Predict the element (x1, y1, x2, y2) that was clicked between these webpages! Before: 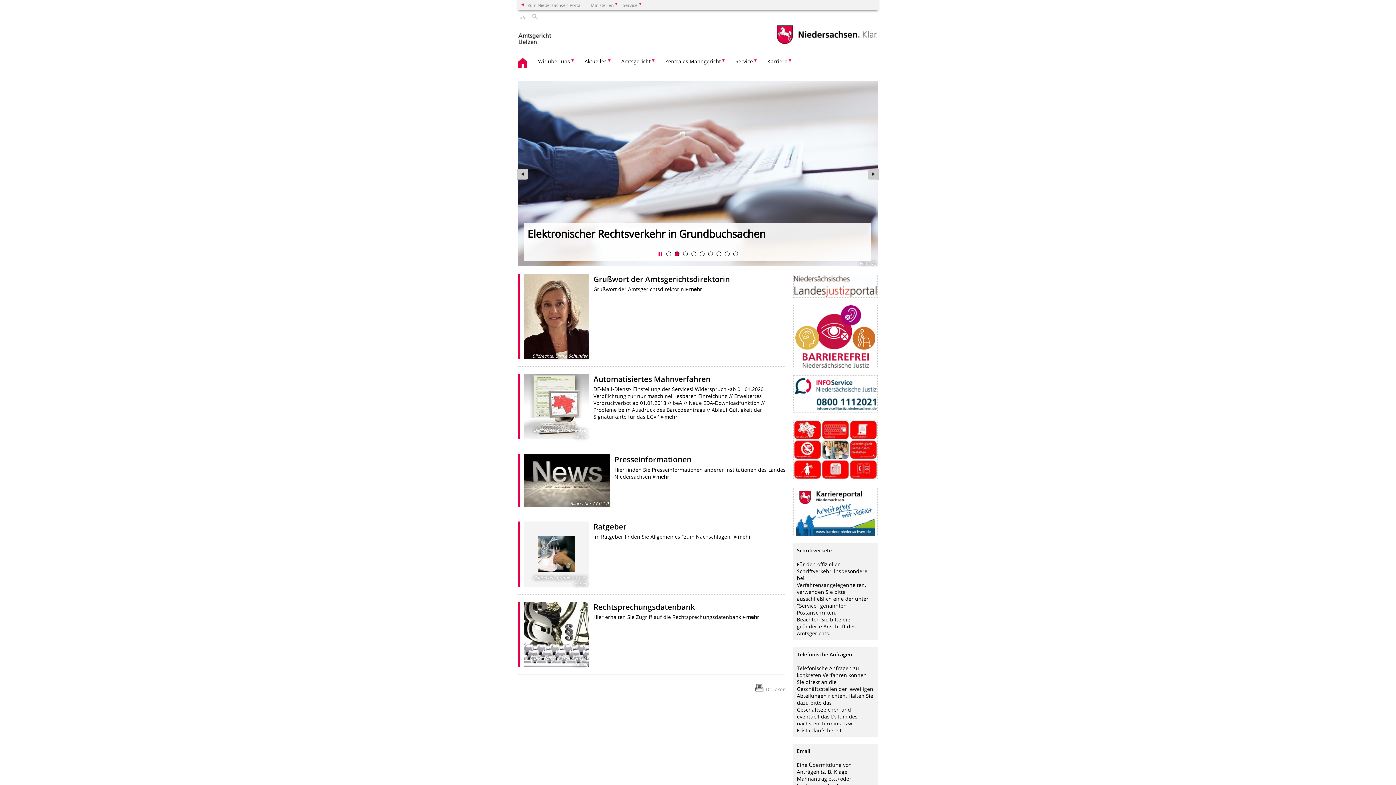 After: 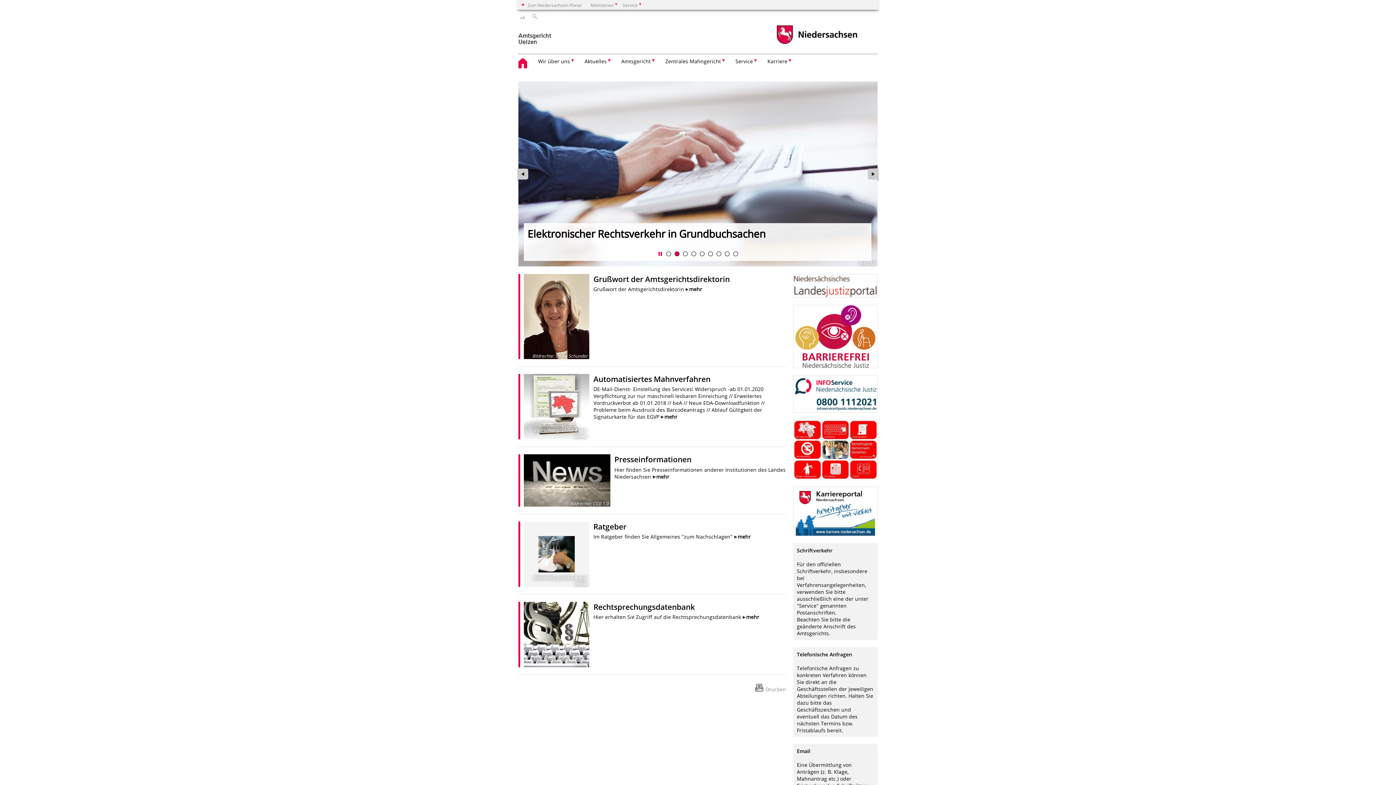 Action: bbox: (518, 54, 534, 74) label: zurück zur Startseite